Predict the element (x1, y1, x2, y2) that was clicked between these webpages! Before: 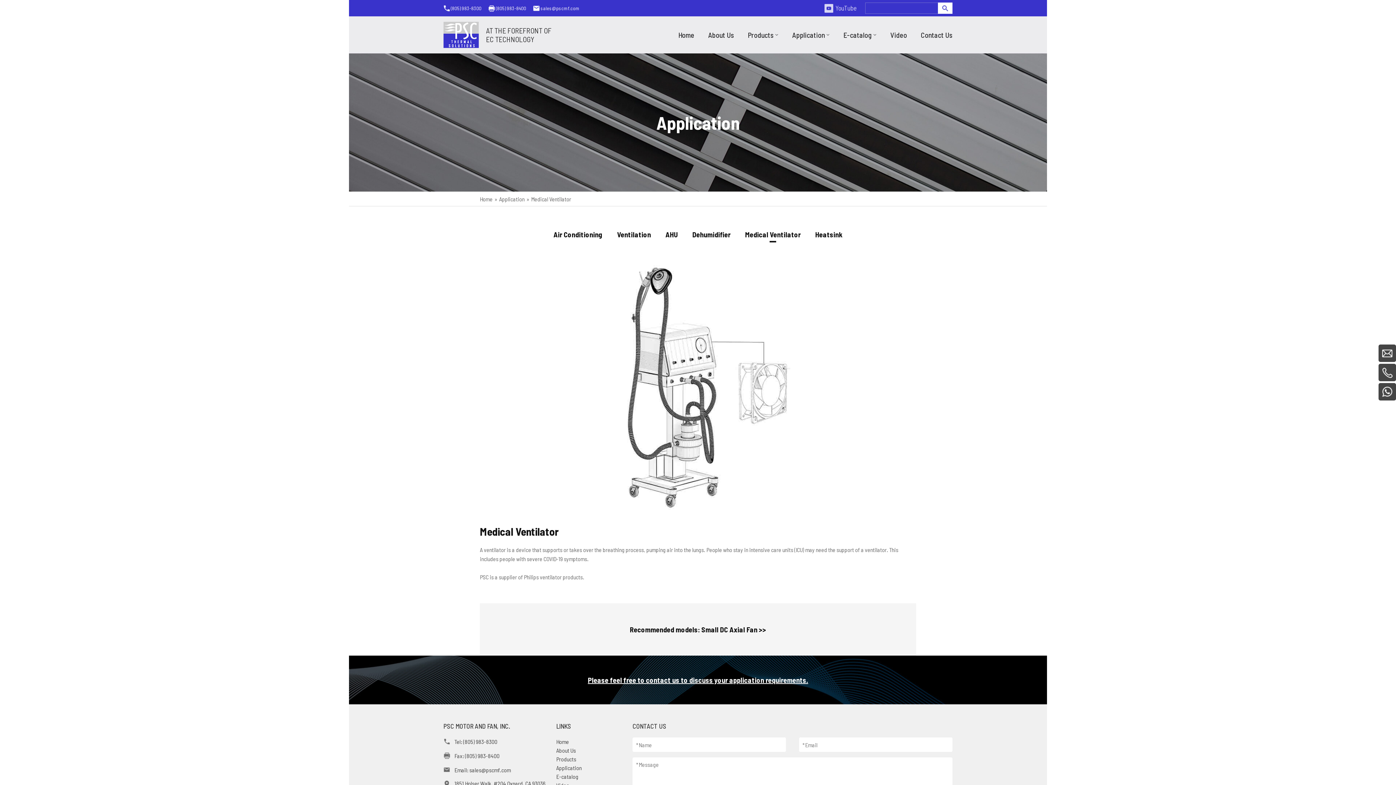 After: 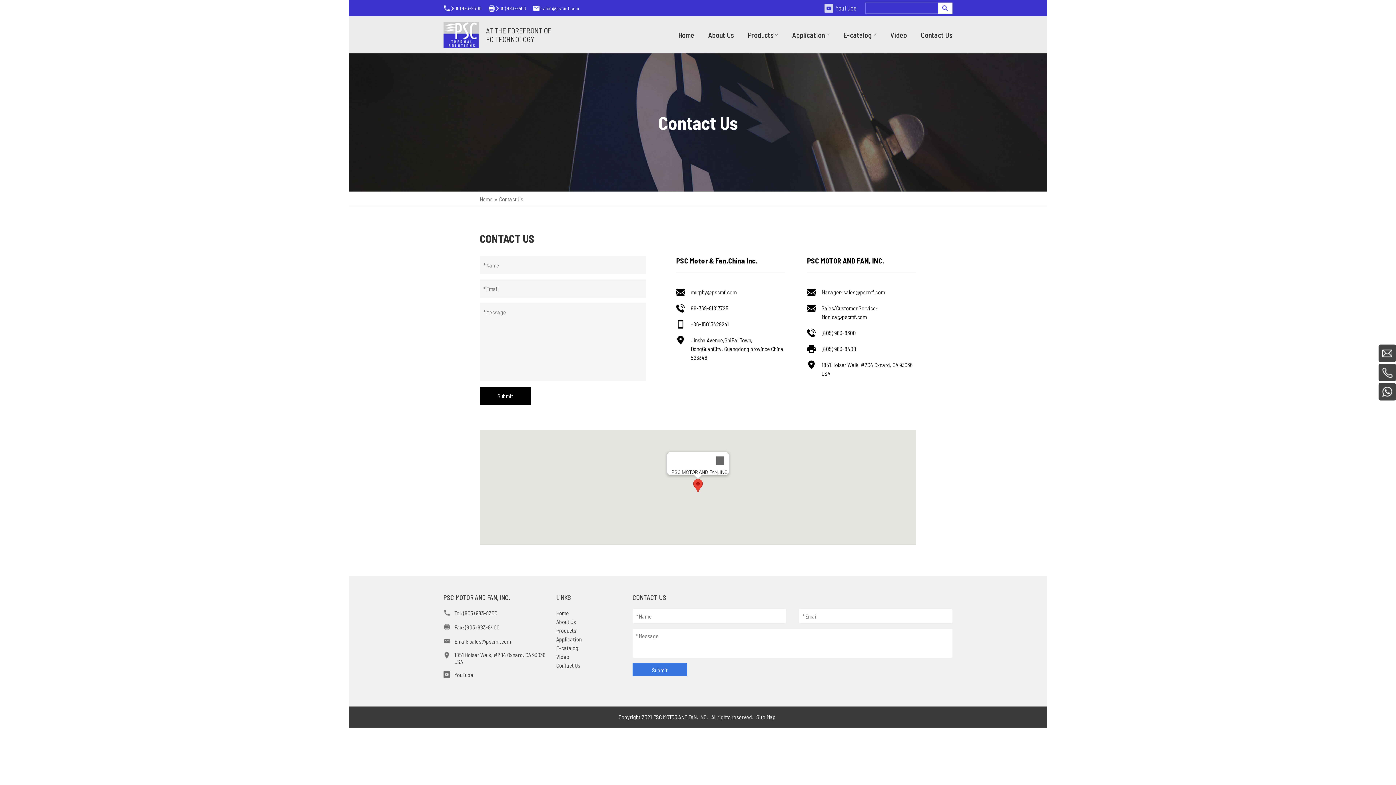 Action: label: Please feel free to contact us to discuss your application requirements. bbox: (588, 676, 808, 684)